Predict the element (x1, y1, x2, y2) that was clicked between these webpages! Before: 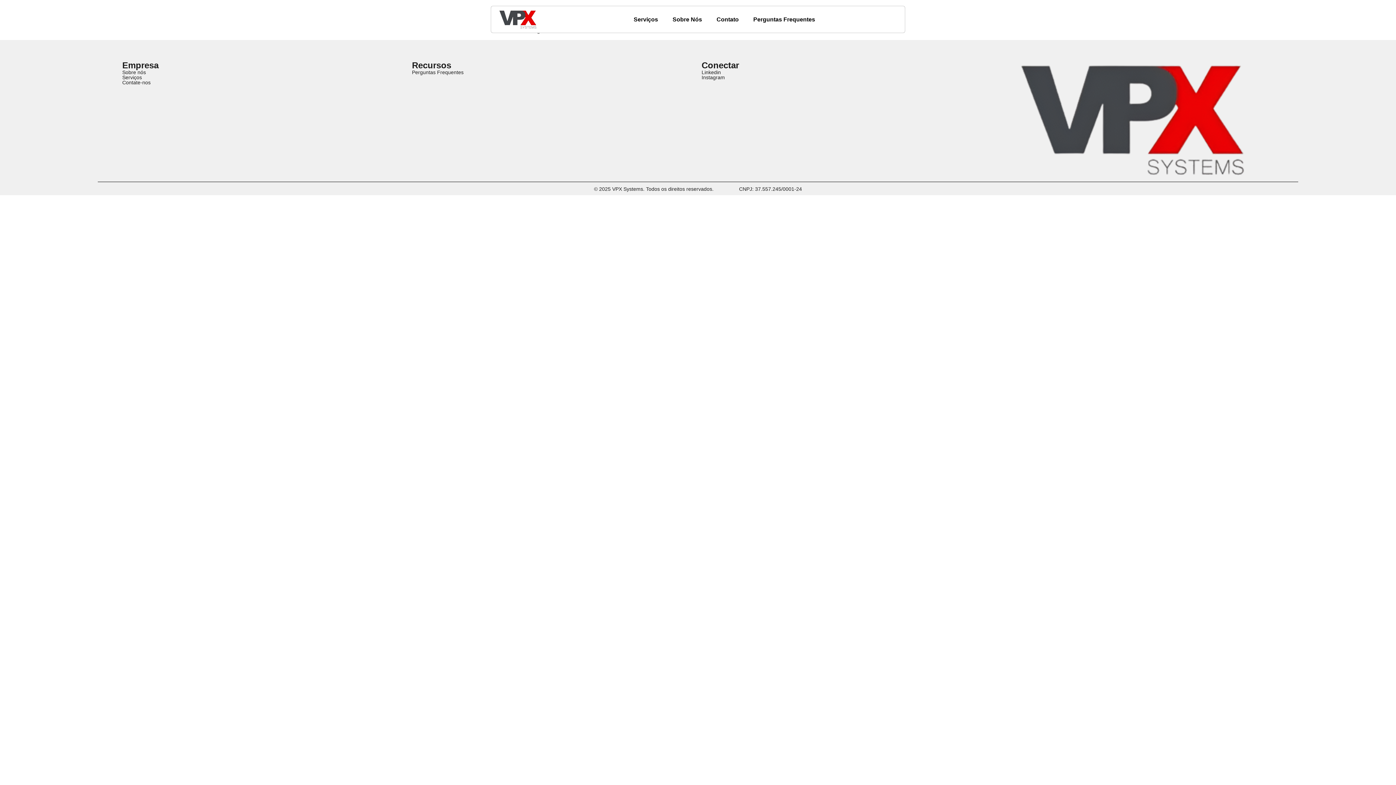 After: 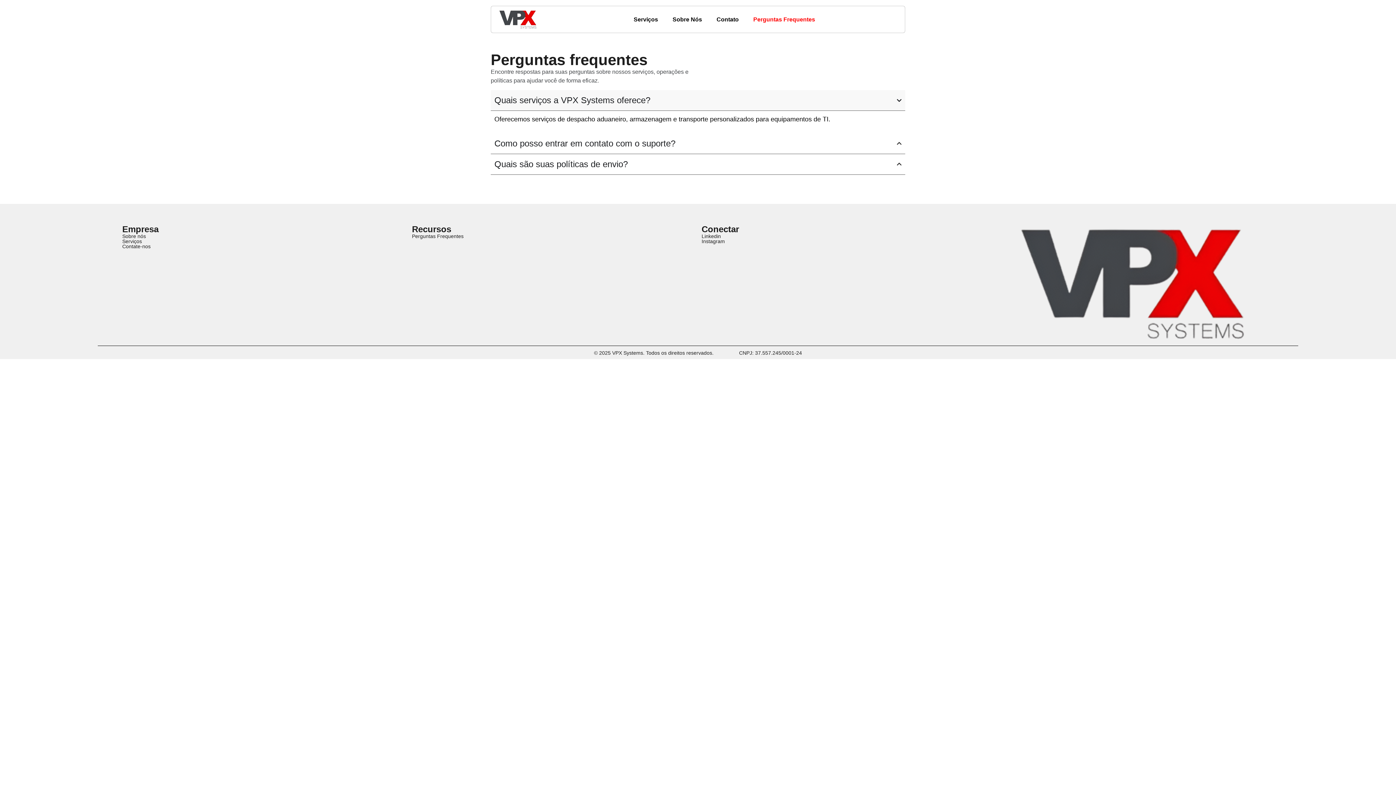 Action: label: Perguntas Frequentes bbox: (412, 69, 463, 75)